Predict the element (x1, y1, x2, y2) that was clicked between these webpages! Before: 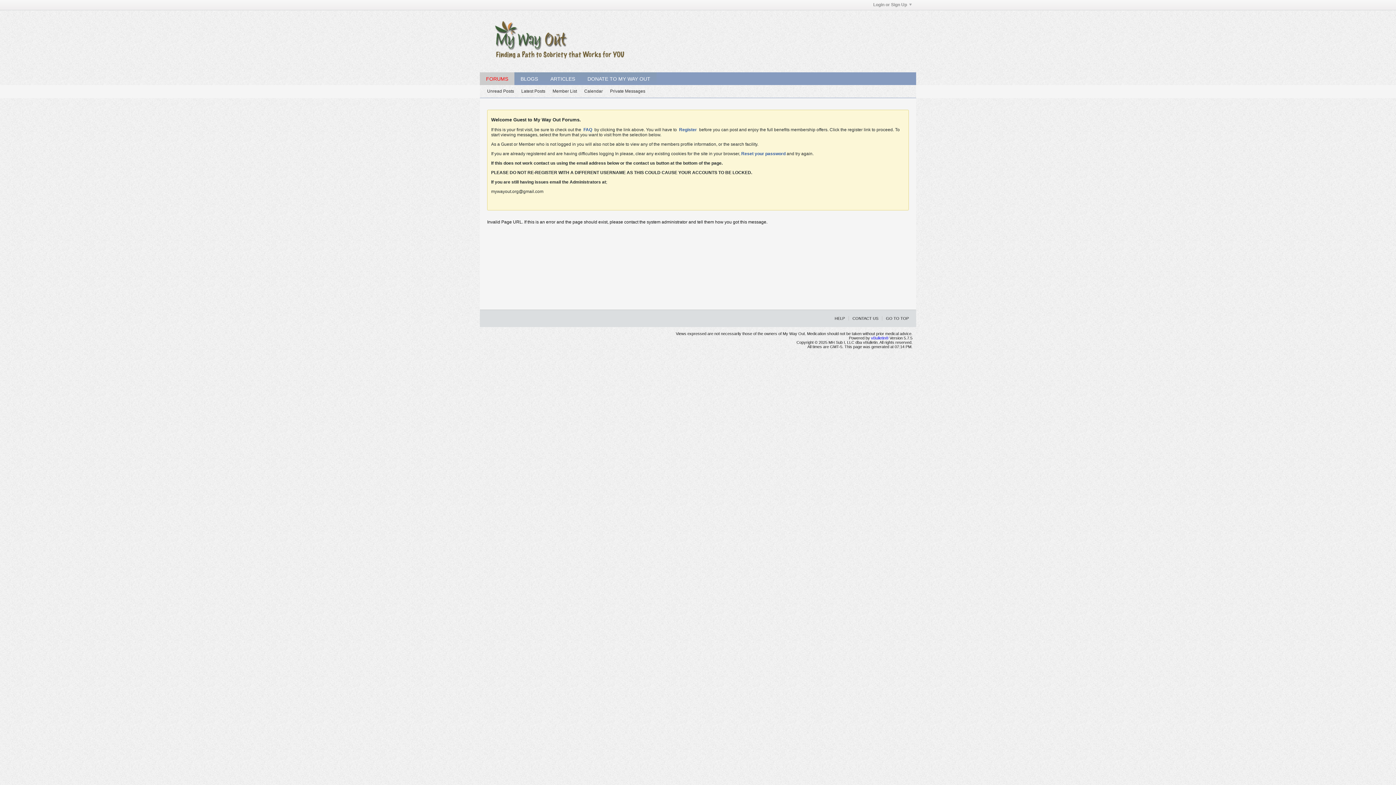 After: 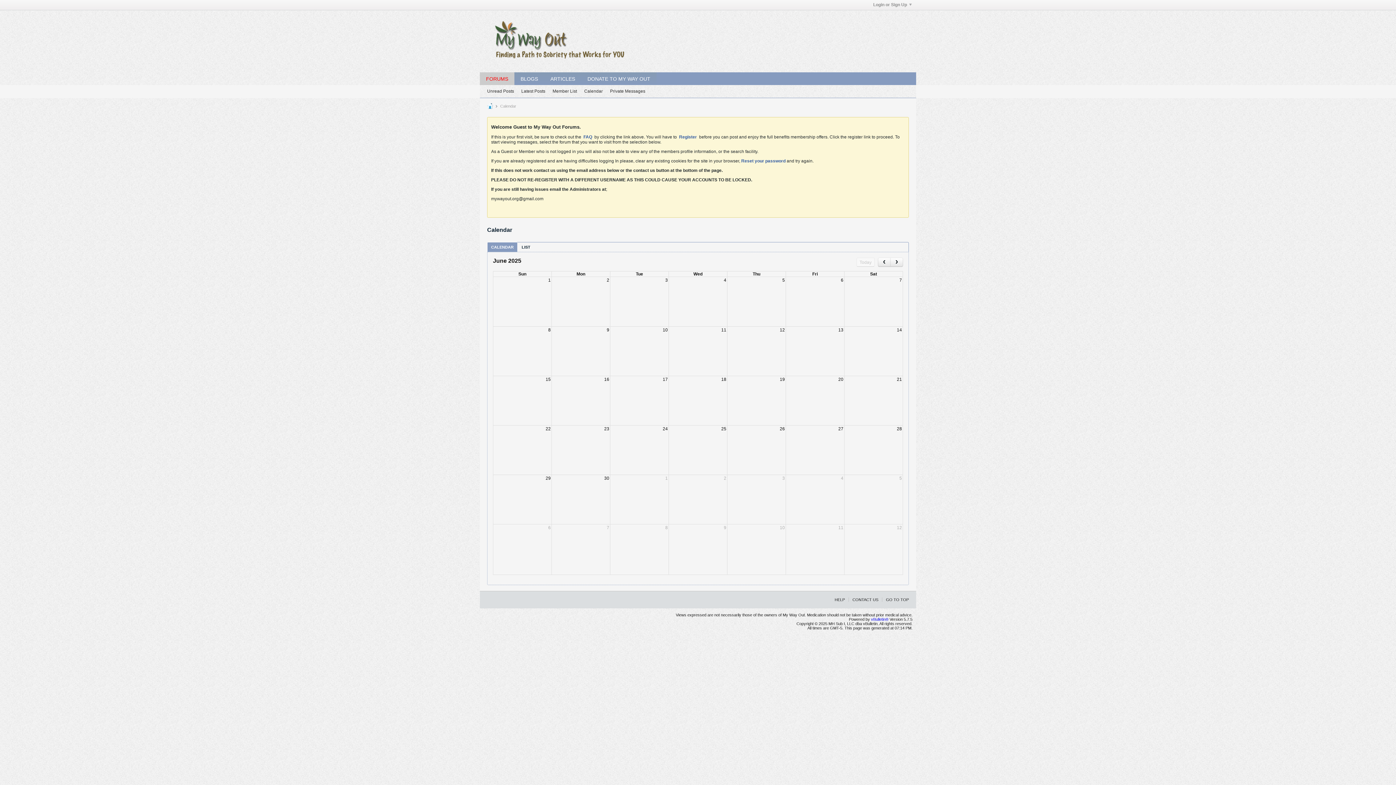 Action: label: Calendar bbox: (584, 85, 602, 97)